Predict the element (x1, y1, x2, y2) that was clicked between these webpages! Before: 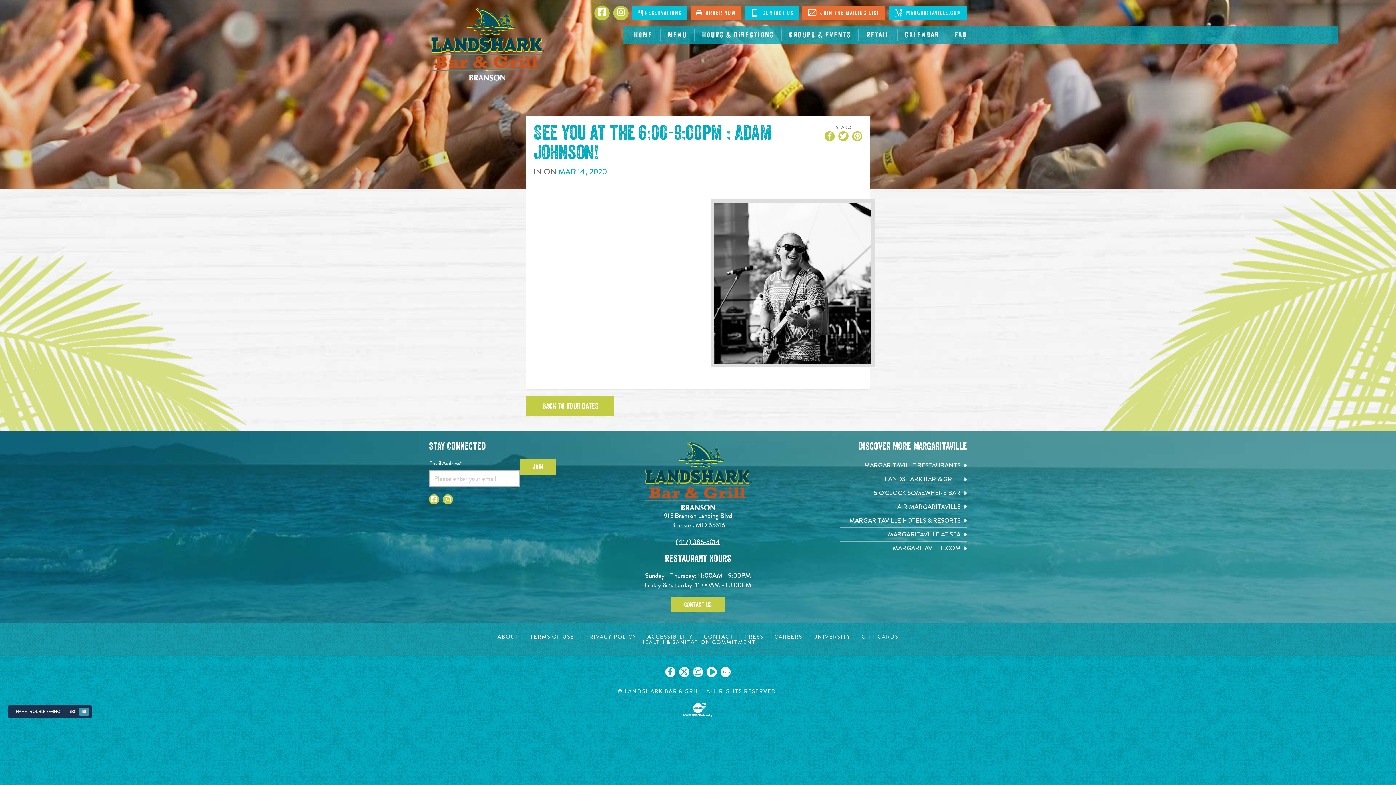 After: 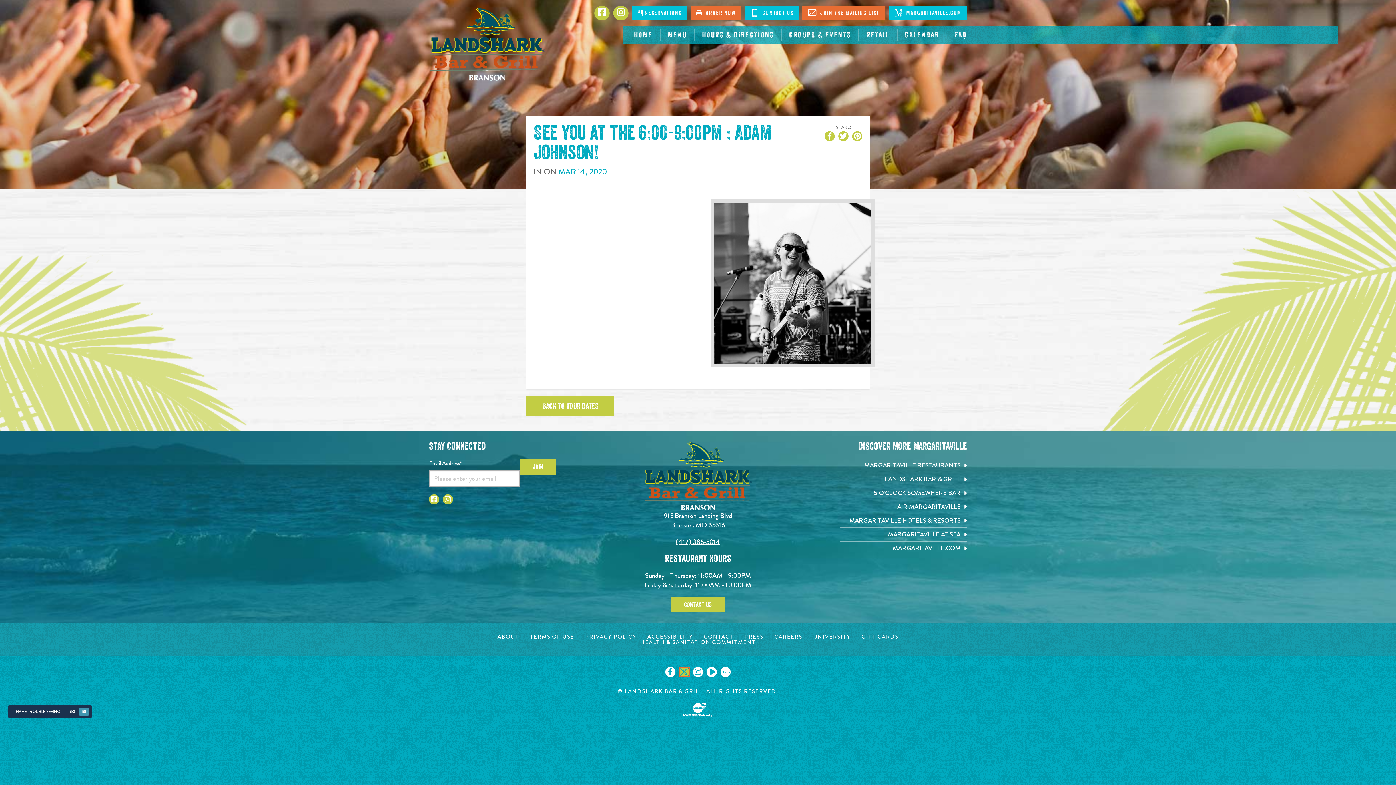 Action: label: Click to go on our X page. Opens in new tab bbox: (679, 667, 689, 677)